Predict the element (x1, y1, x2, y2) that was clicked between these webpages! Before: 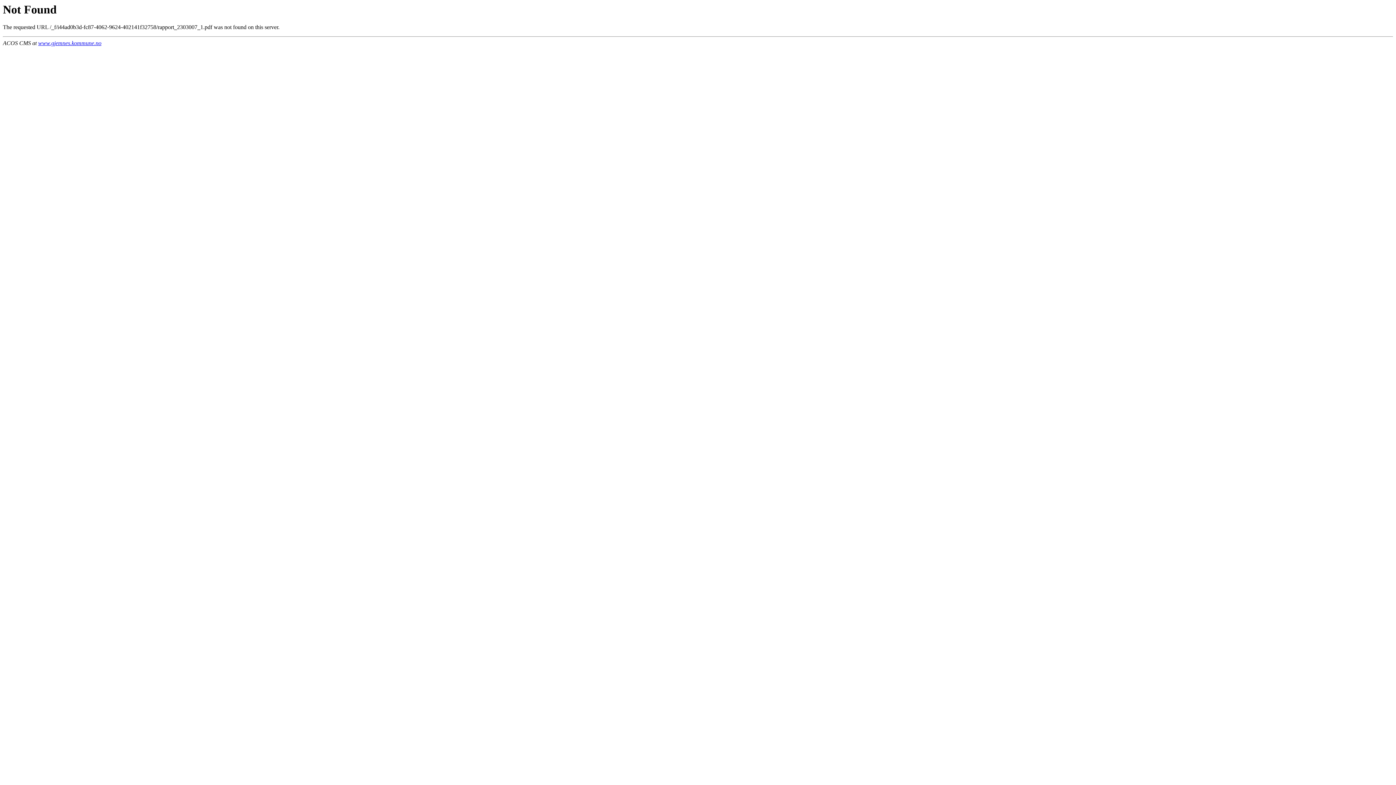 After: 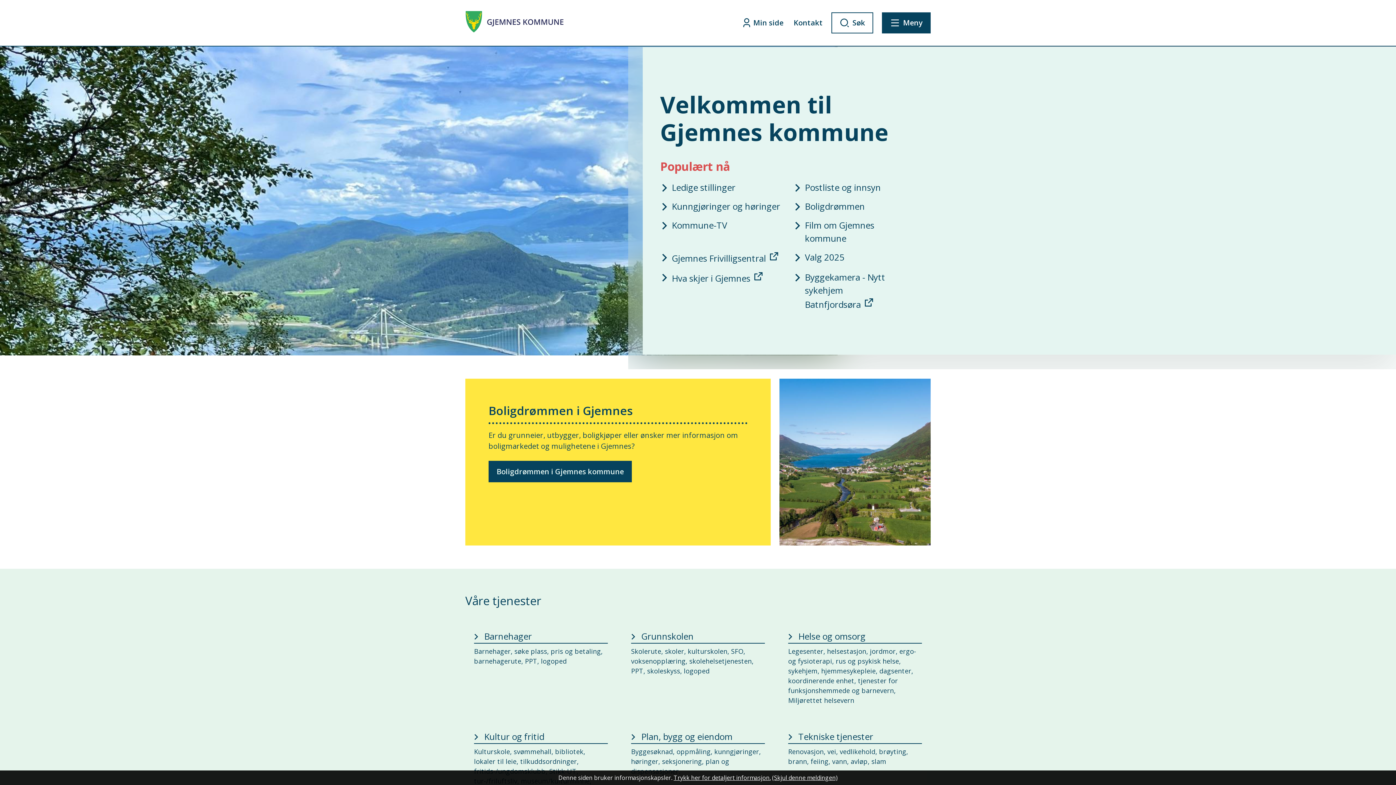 Action: bbox: (38, 40, 101, 46) label: www.gjemnes.kommune.no